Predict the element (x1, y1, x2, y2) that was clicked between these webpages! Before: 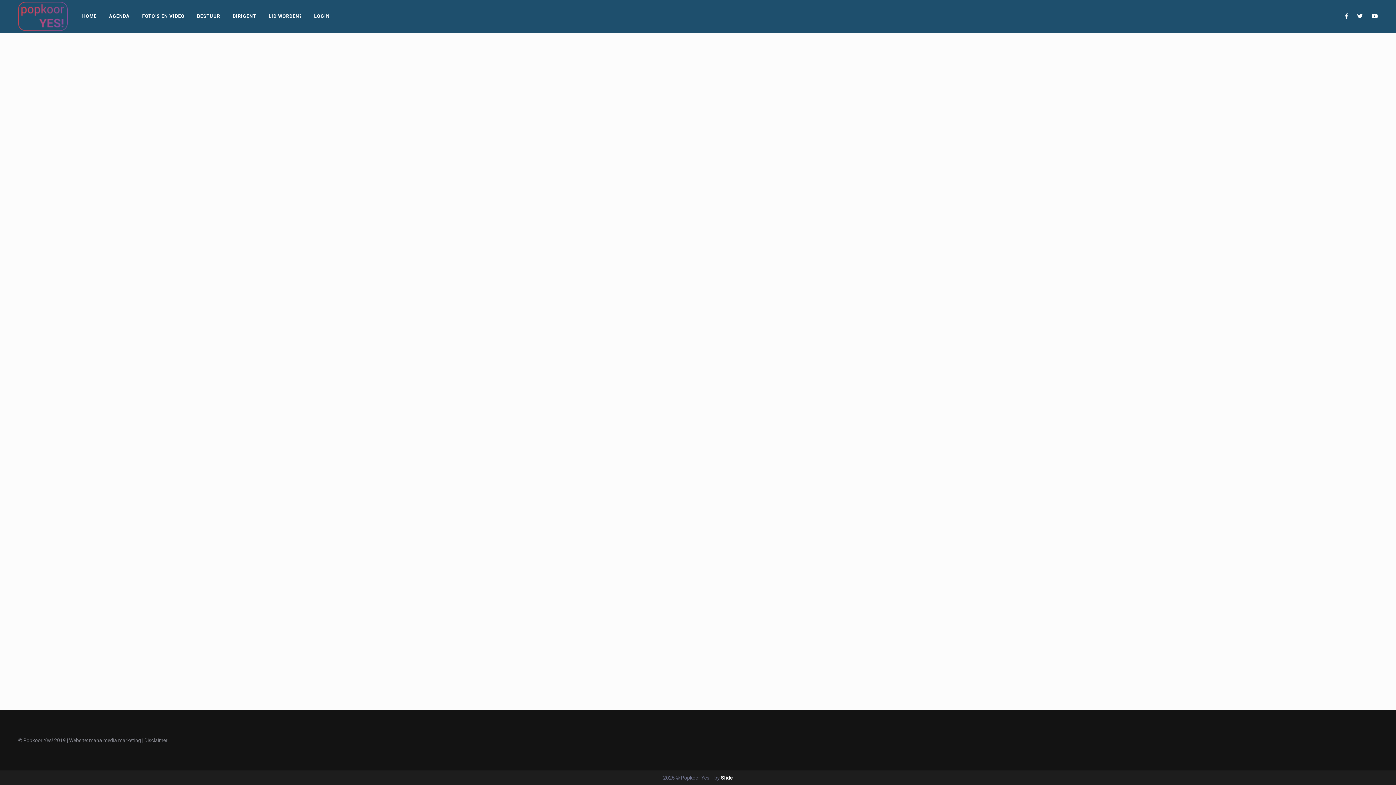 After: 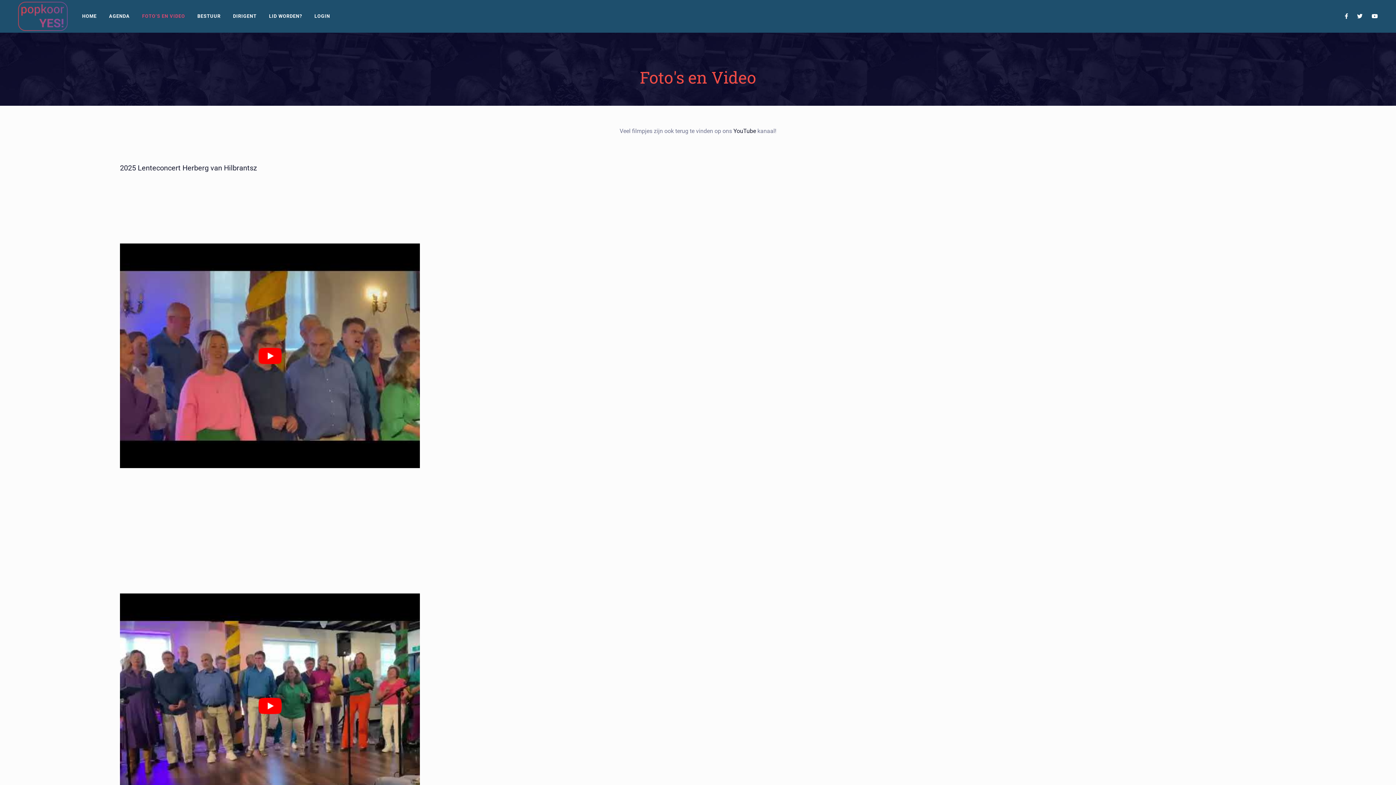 Action: bbox: (136, 13, 190, 18) label: FOTO’S EN VIDEO